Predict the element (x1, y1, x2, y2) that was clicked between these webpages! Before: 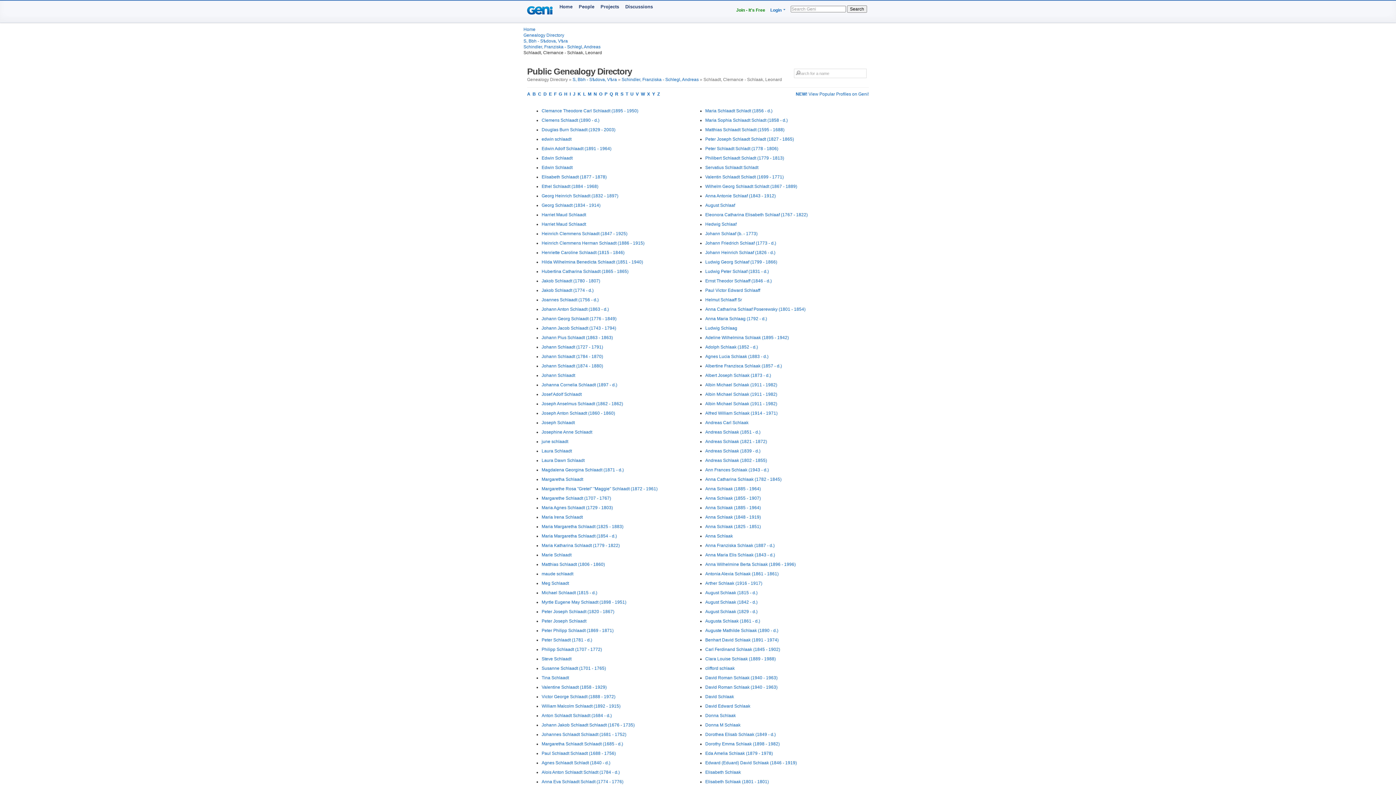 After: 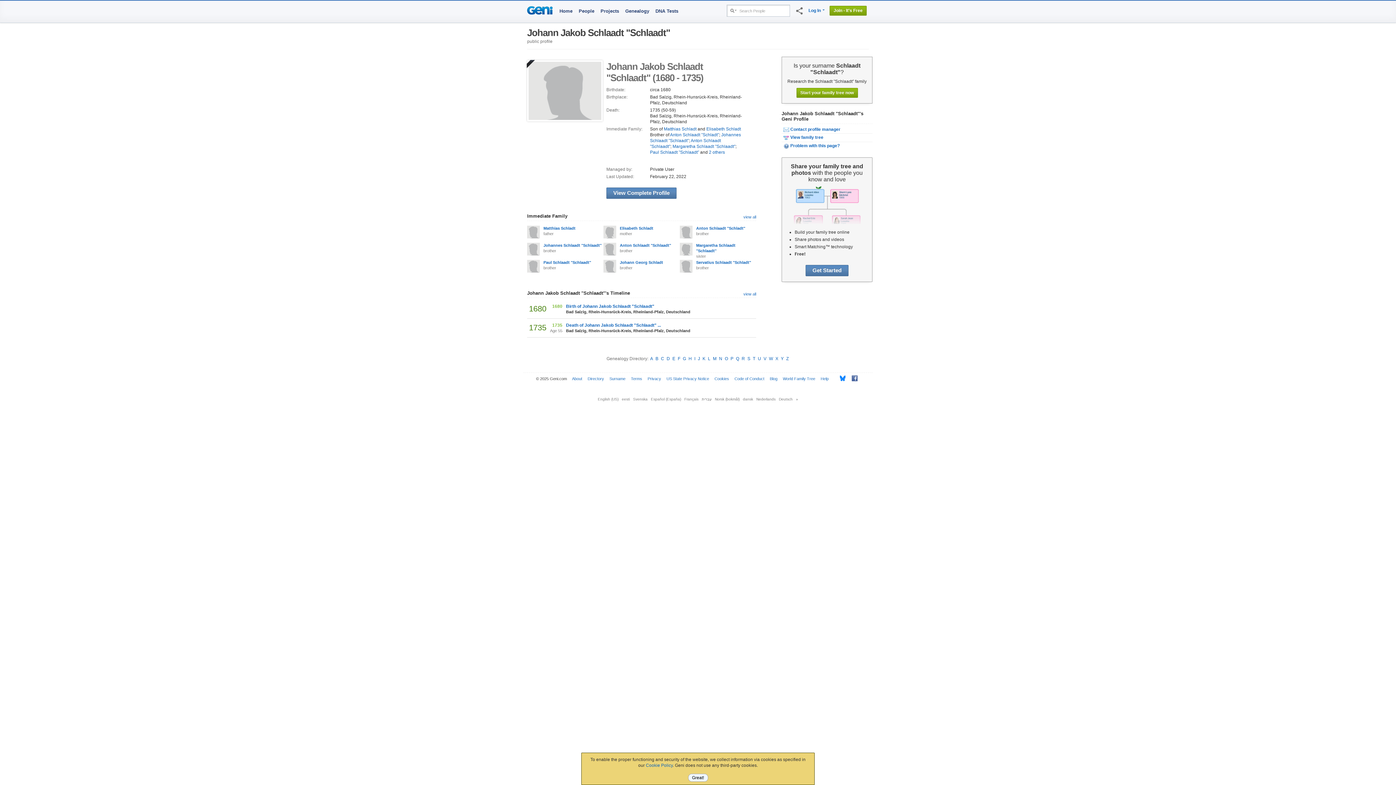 Action: bbox: (541, 722, 634, 728) label: Johann Jakob Schlaadt Schlaadt (1676 - 1735)